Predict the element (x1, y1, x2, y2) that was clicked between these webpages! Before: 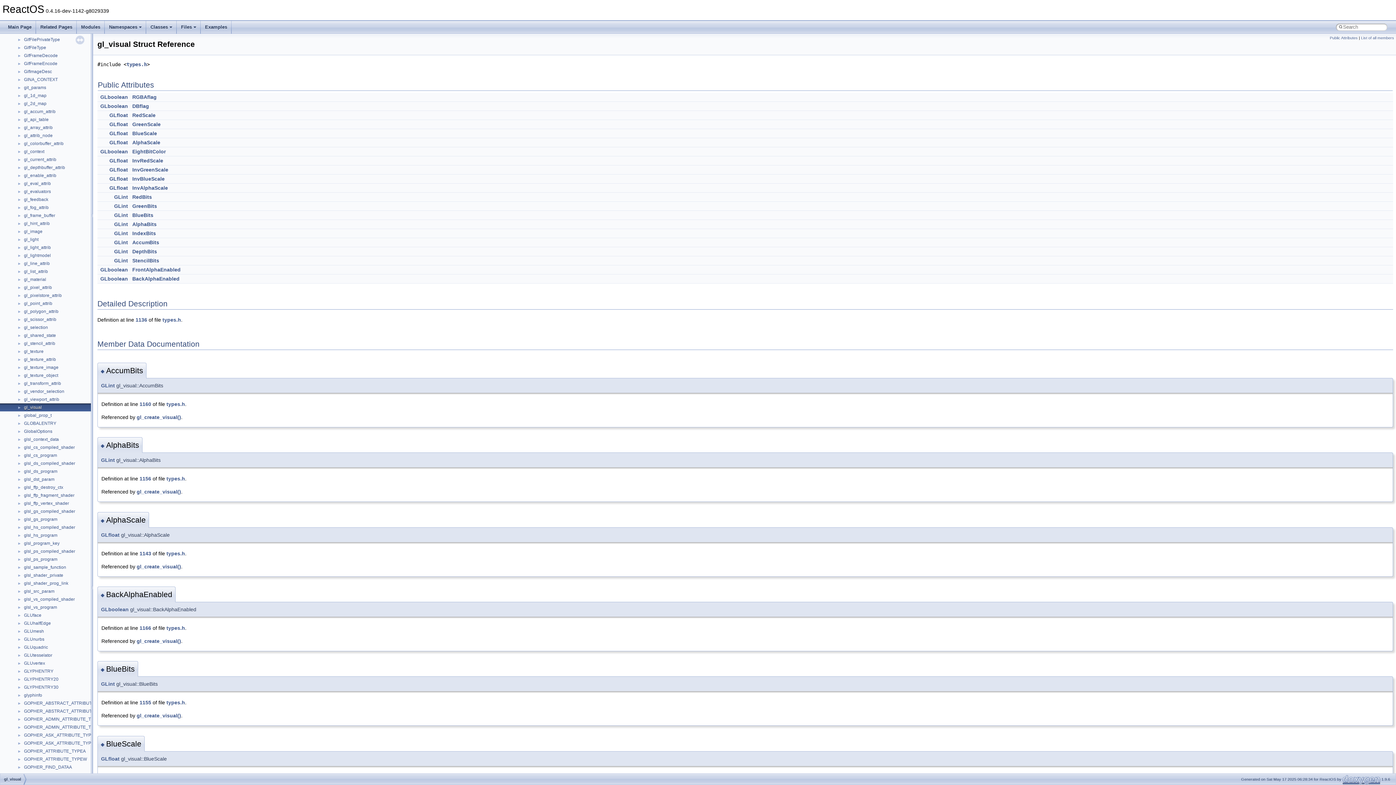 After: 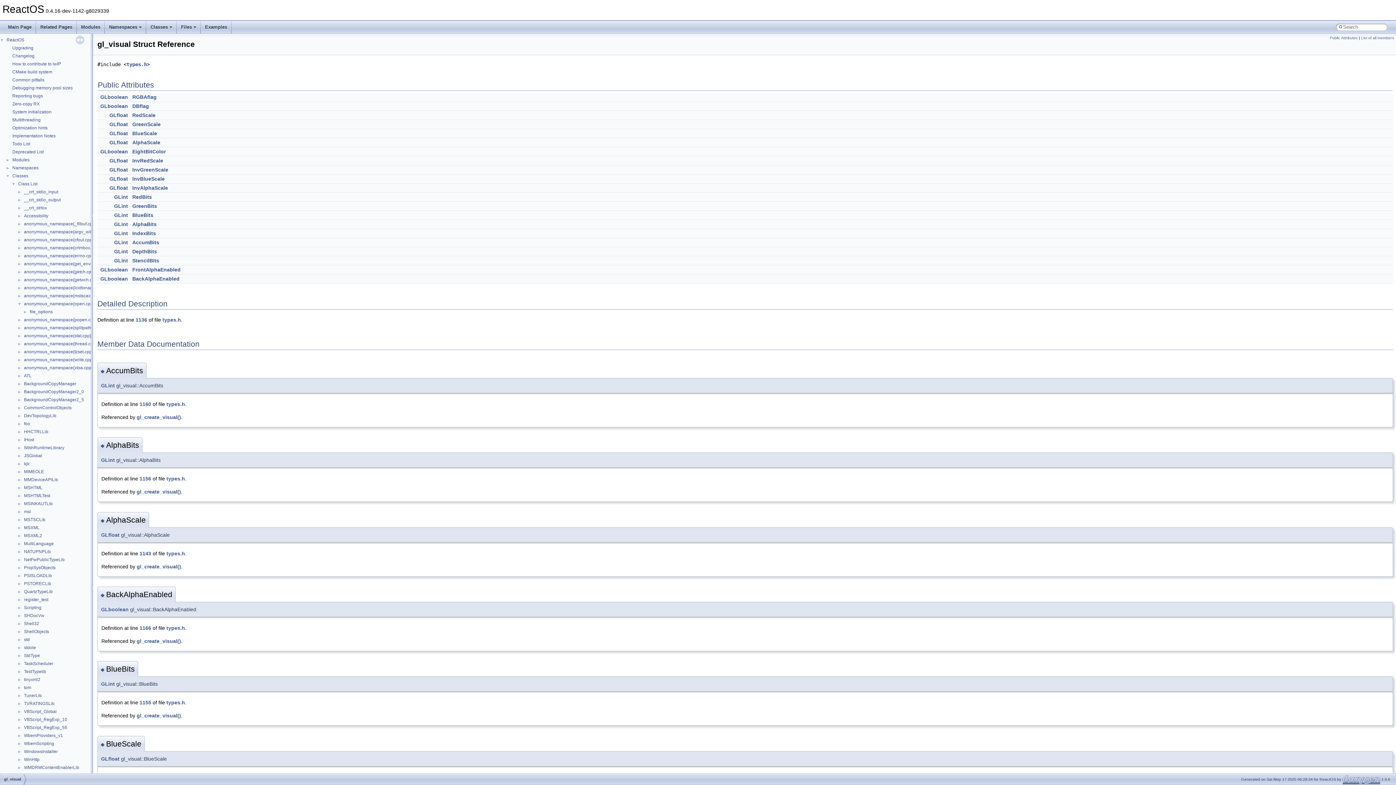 Action: label: ► bbox: (0, 300, 23, 306)